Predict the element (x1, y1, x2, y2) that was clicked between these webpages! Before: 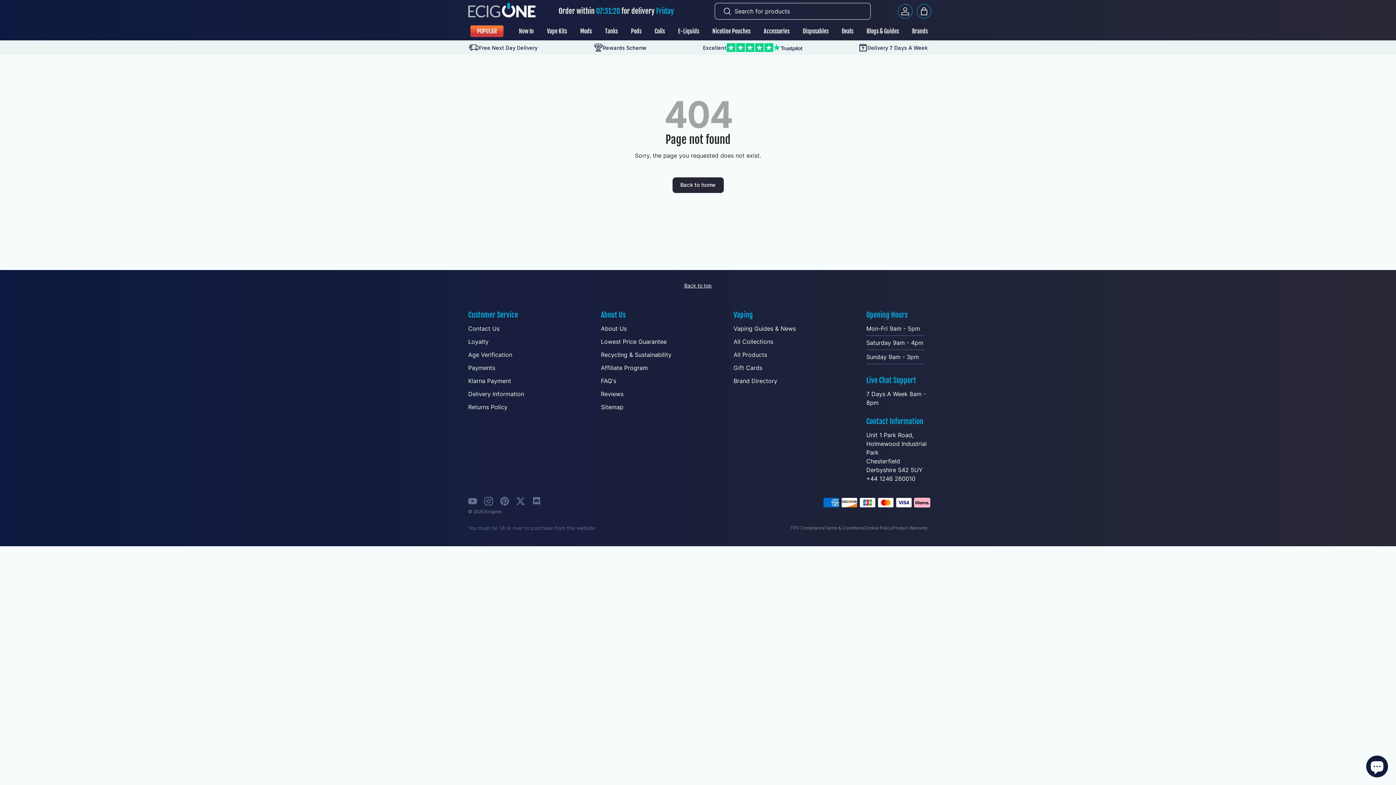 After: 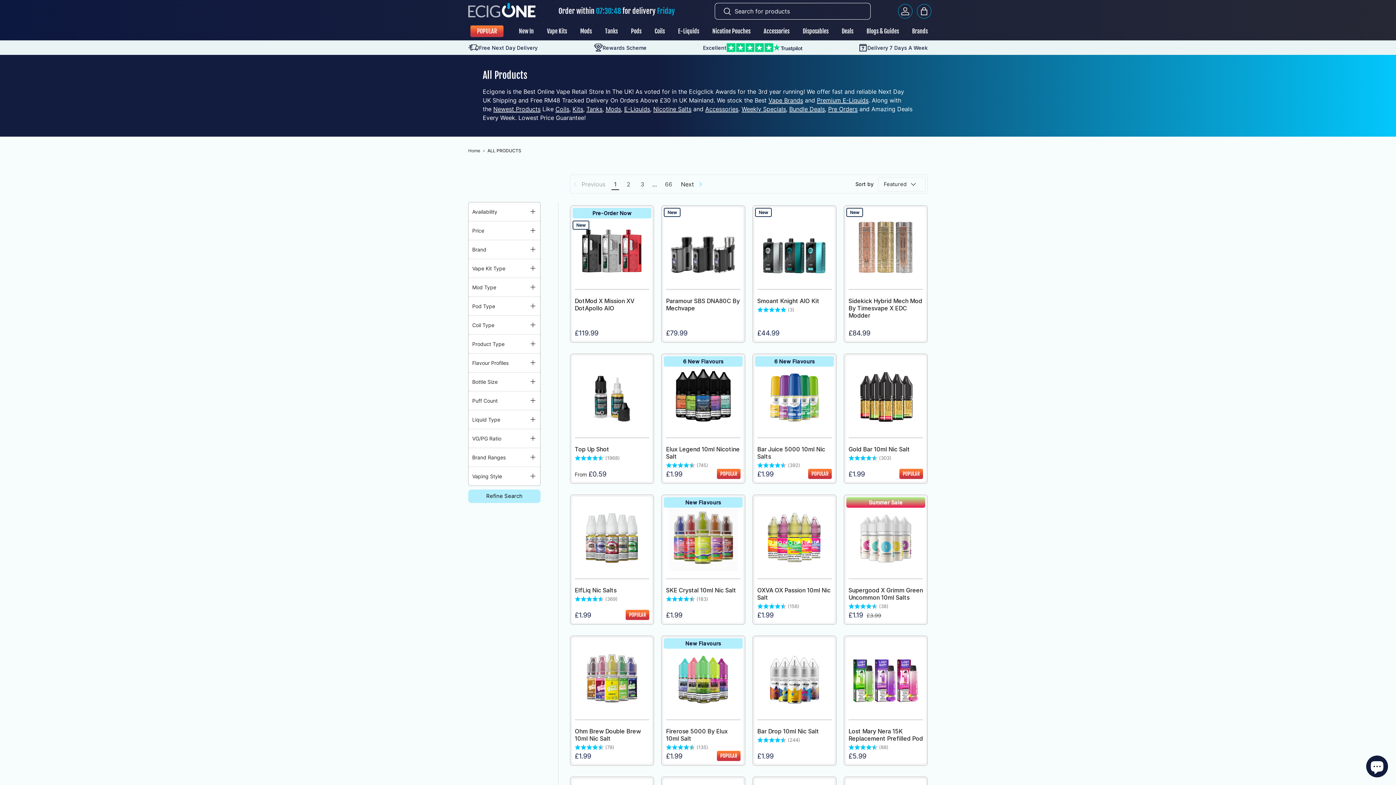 Action: label: All Products bbox: (733, 351, 767, 358)